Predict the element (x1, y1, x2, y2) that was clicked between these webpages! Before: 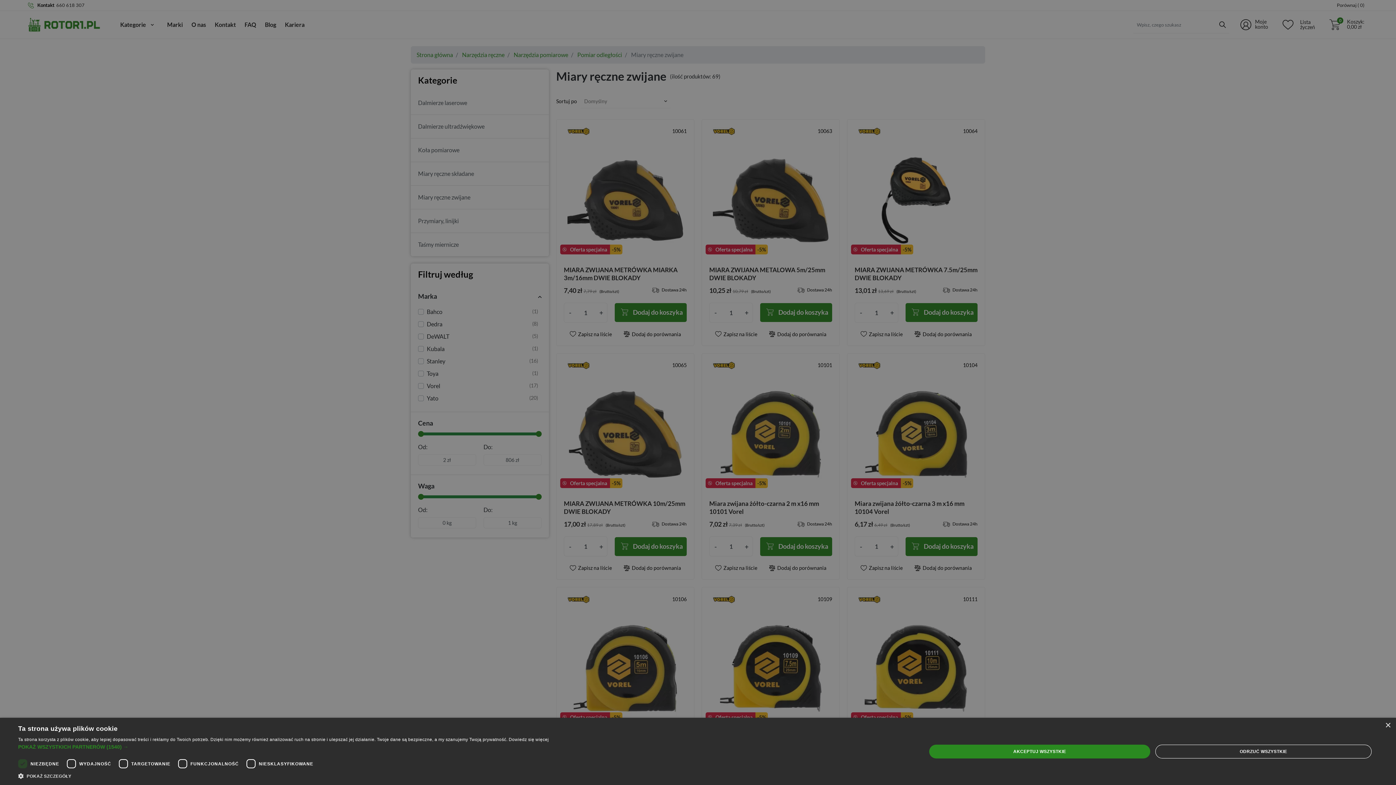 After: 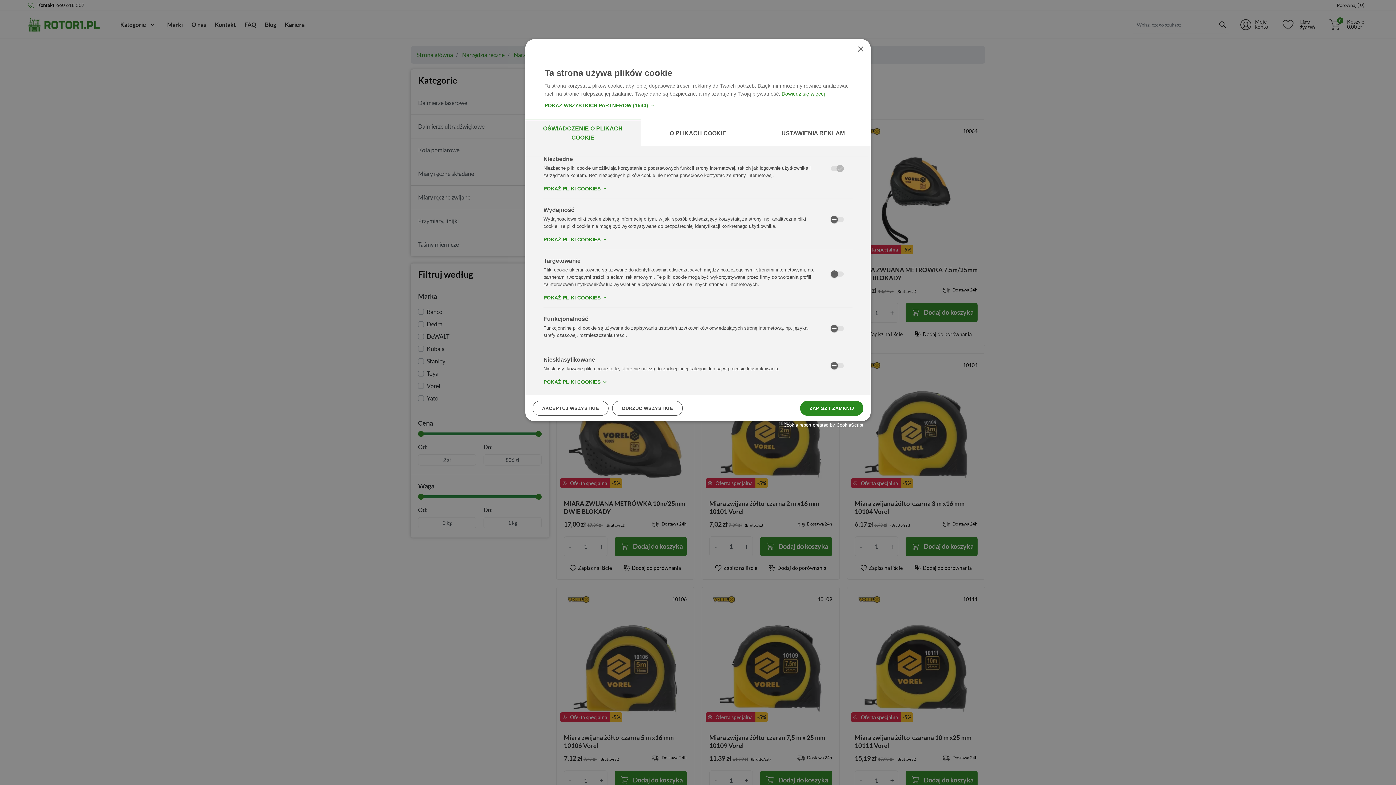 Action: label:  POKAŻ SZCZEGÓŁY bbox: (18, 772, 548, 780)